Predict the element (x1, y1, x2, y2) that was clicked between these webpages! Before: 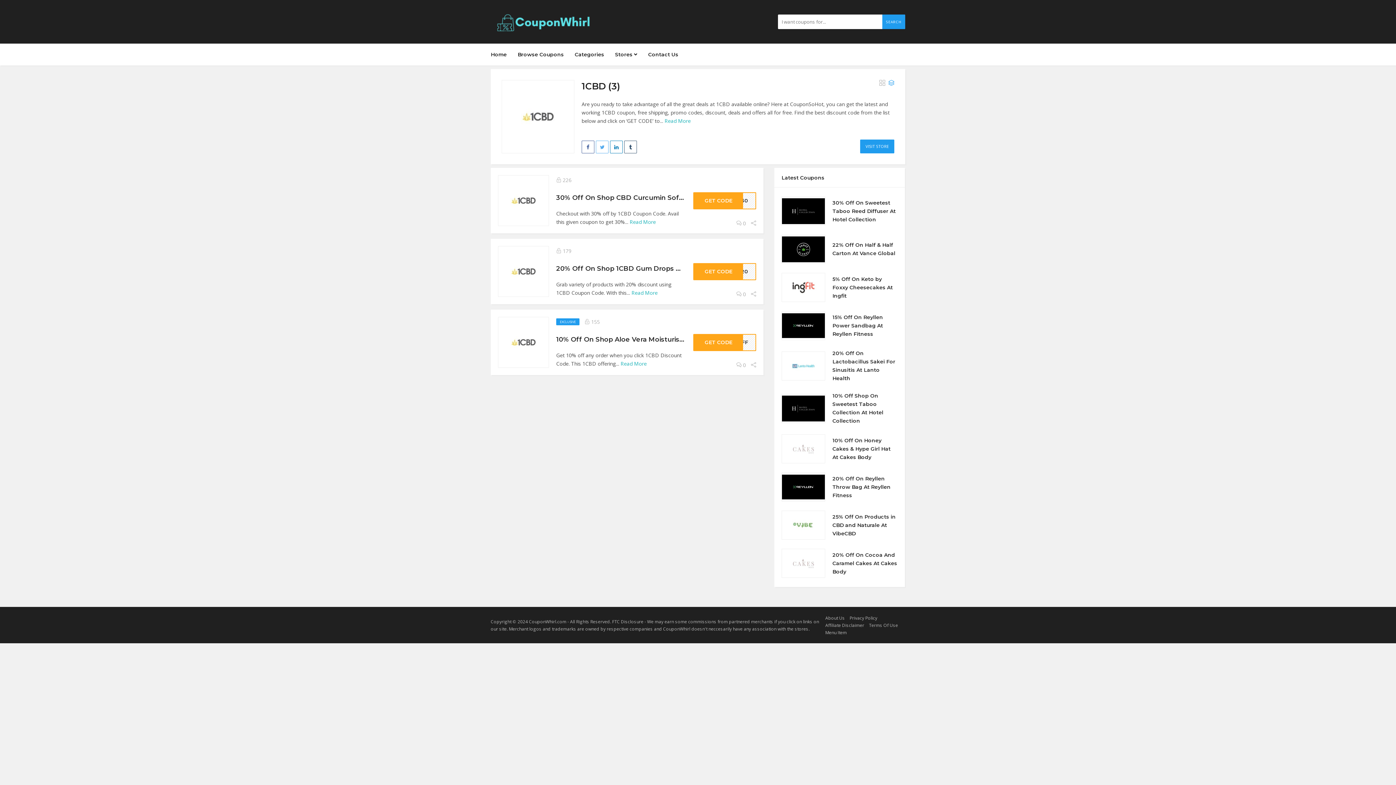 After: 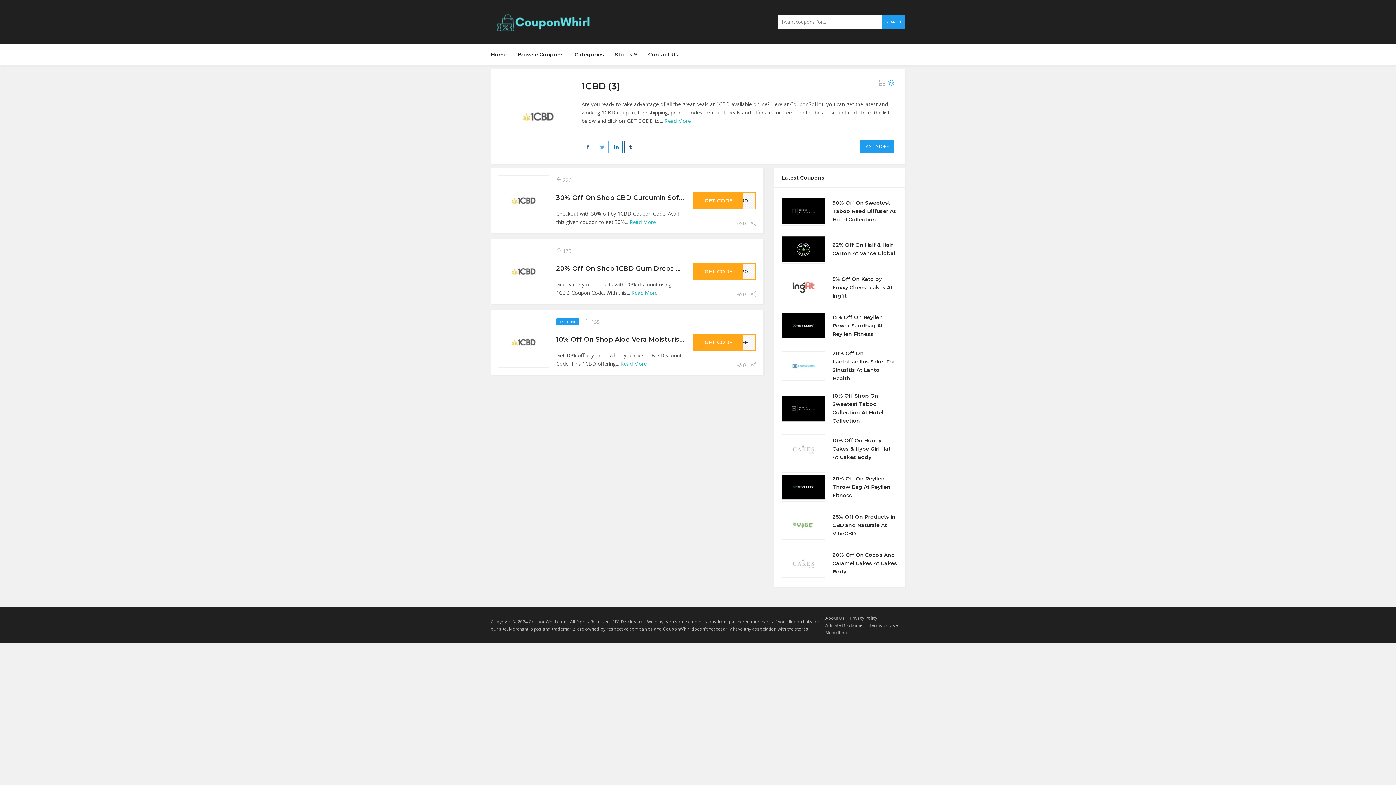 Action: bbox: (888, 79, 894, 87)